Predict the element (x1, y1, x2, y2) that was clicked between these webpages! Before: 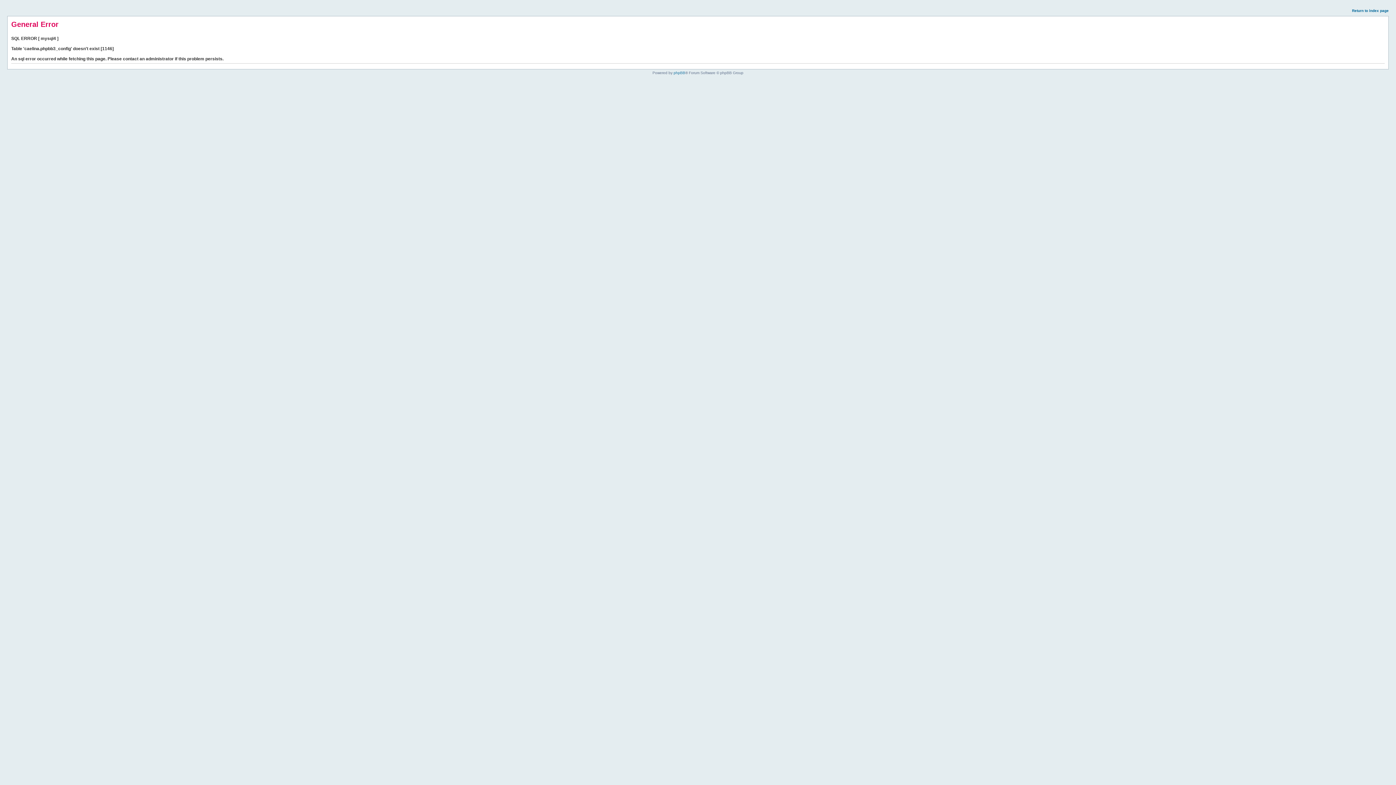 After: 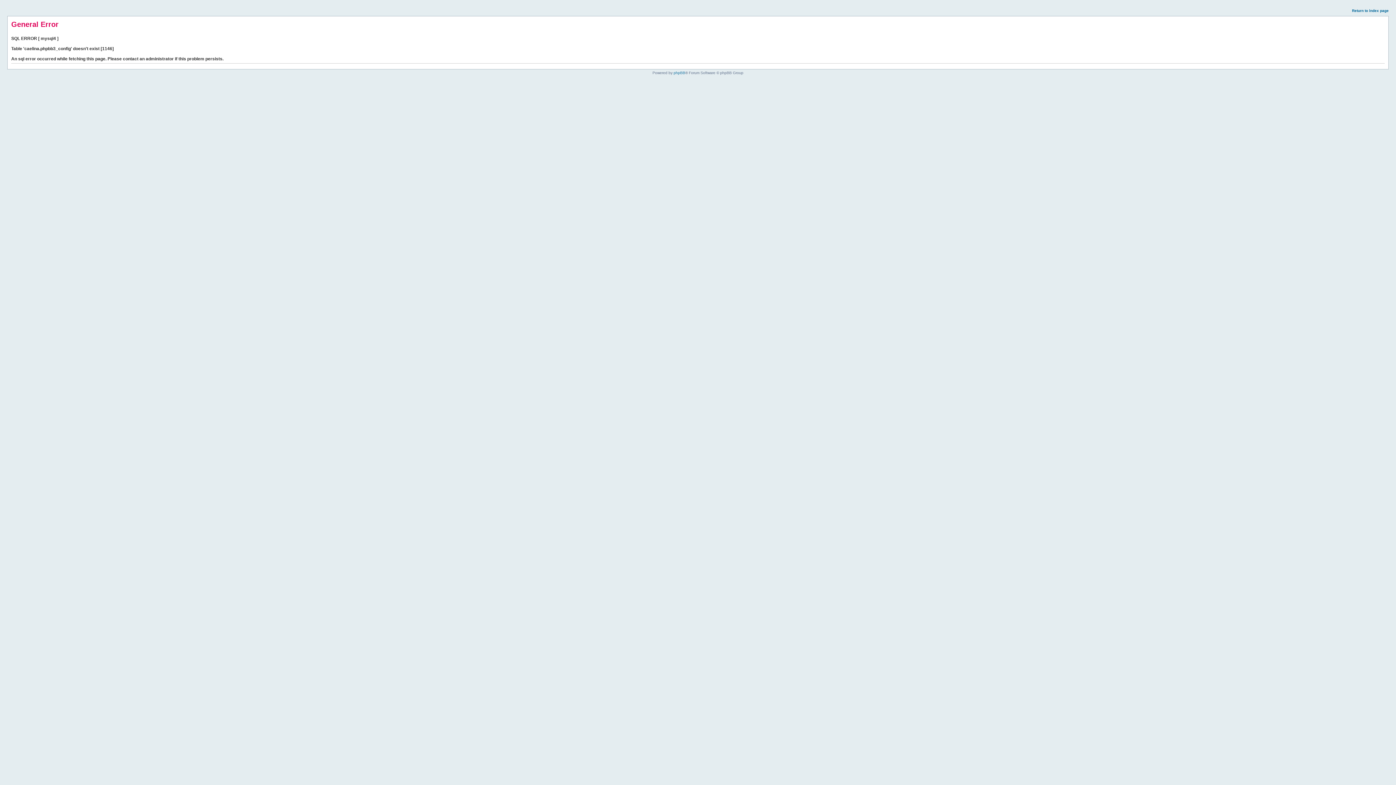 Action: bbox: (1352, 8, 1389, 12) label: Return to index page